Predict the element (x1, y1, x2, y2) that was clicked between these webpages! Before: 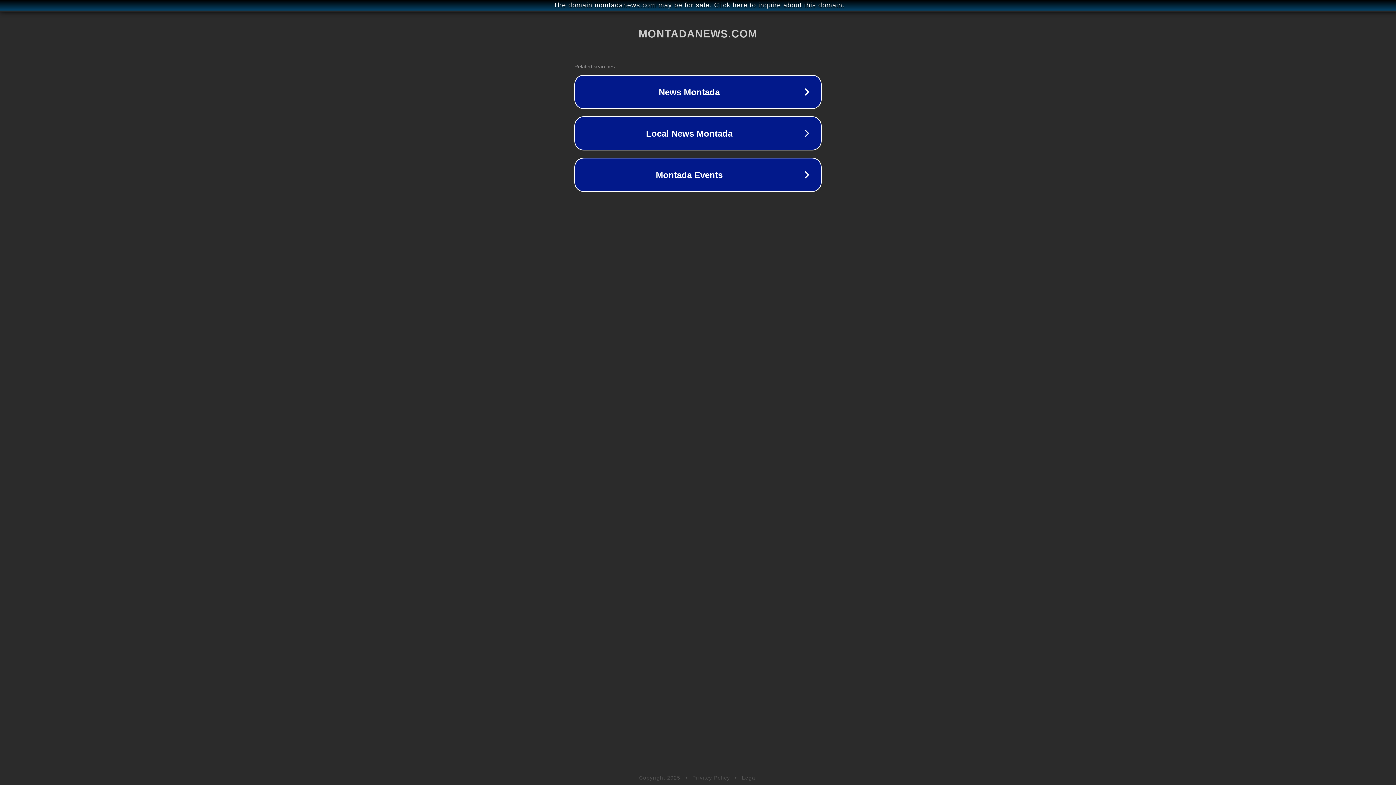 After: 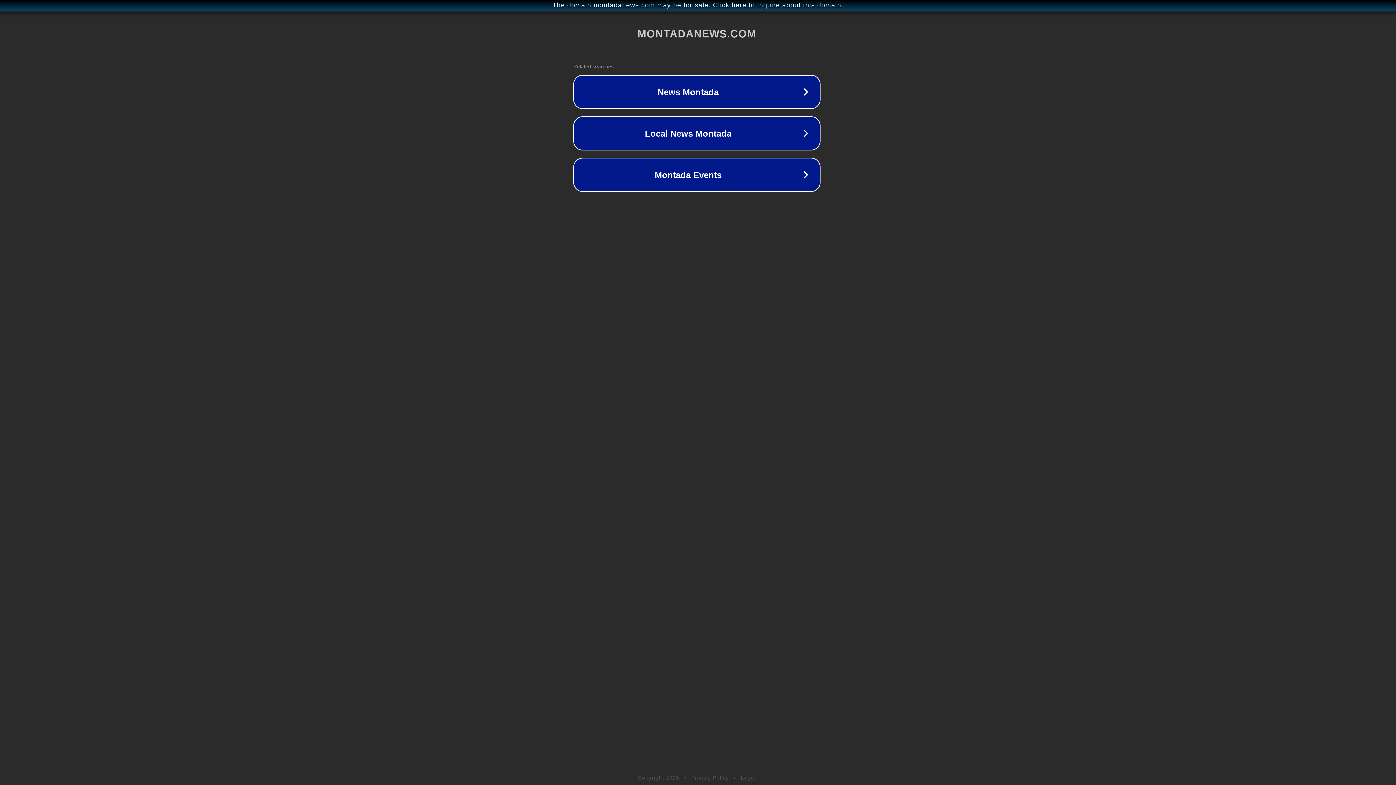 Action: bbox: (1, 1, 1397, 9) label: The domain montadanews.com may be for sale. Click here to inquire about this domain.